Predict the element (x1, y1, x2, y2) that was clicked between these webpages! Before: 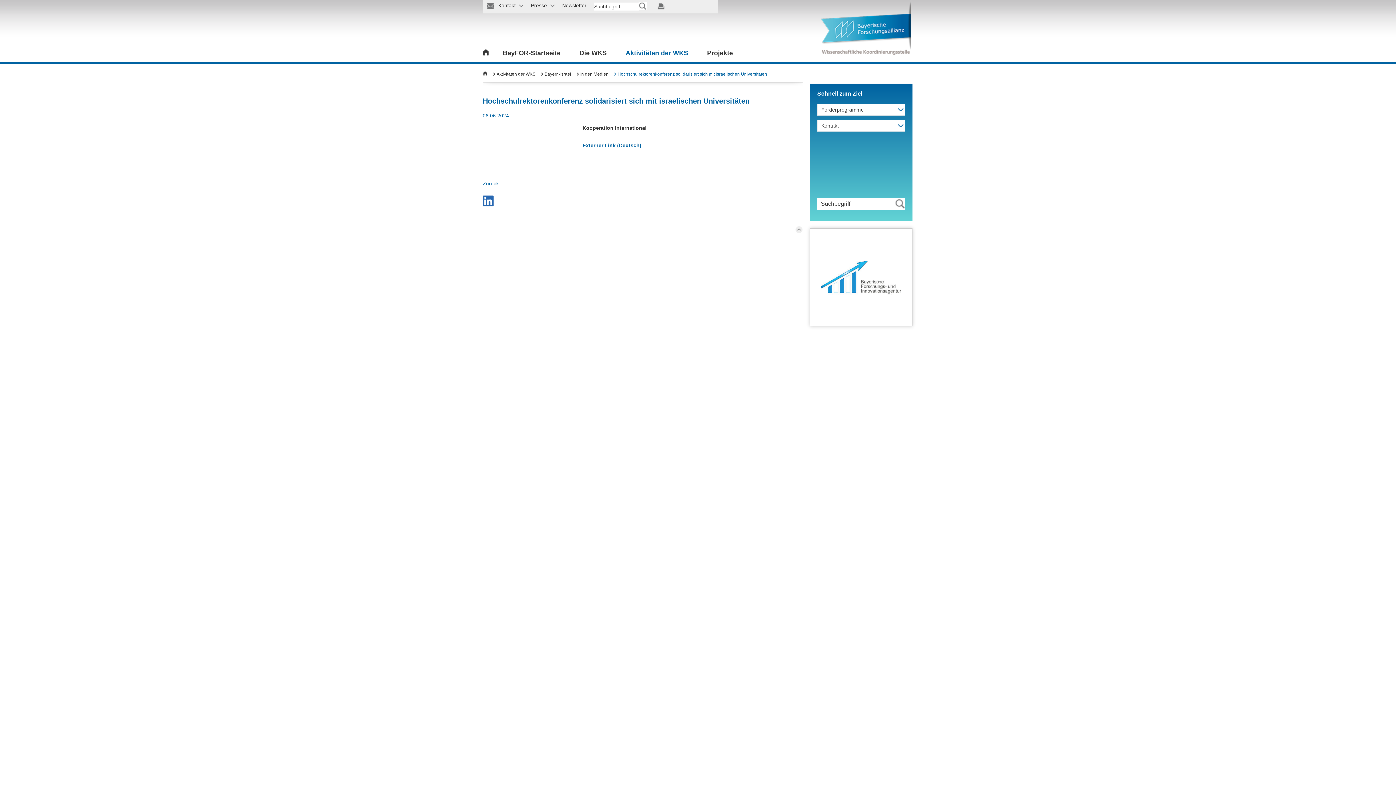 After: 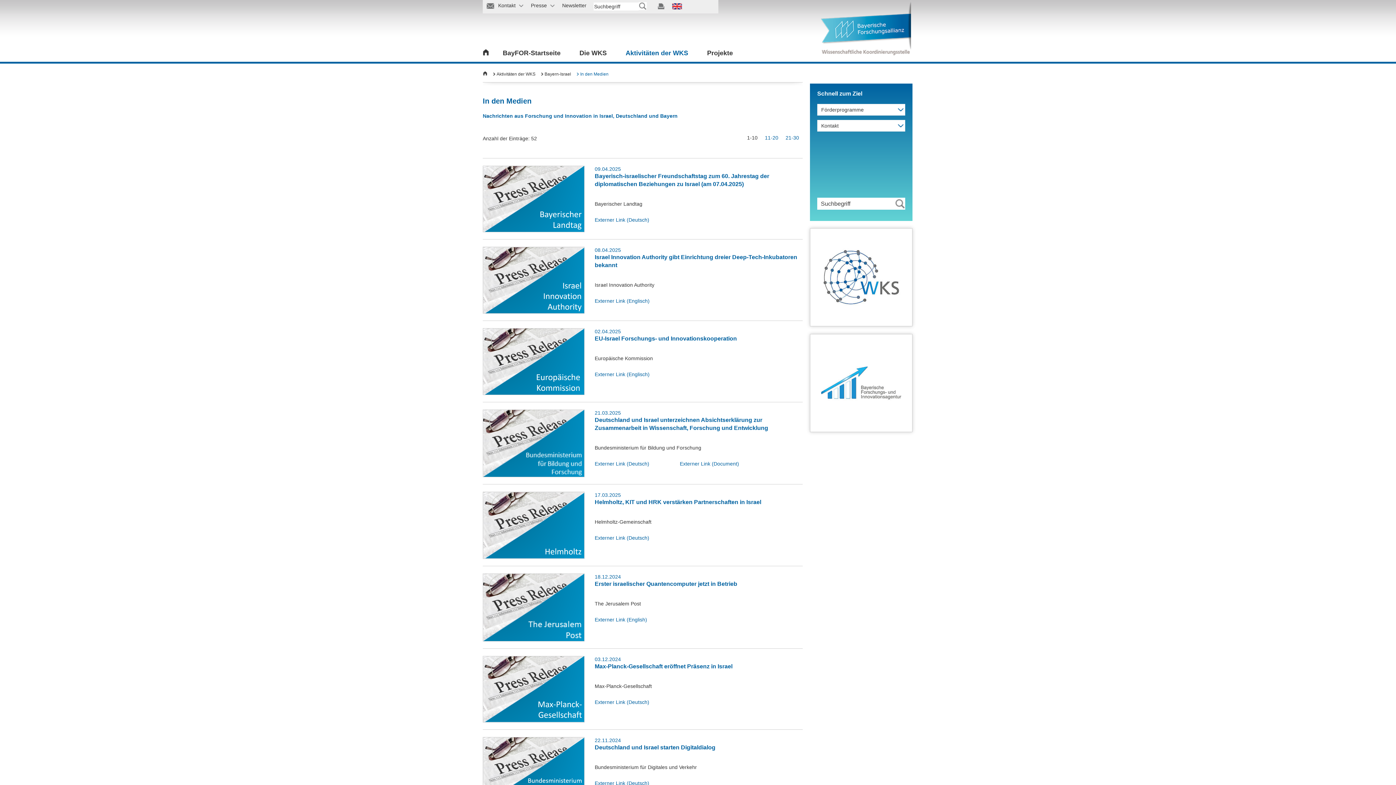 Action: bbox: (580, 71, 608, 76) label: In den Medien